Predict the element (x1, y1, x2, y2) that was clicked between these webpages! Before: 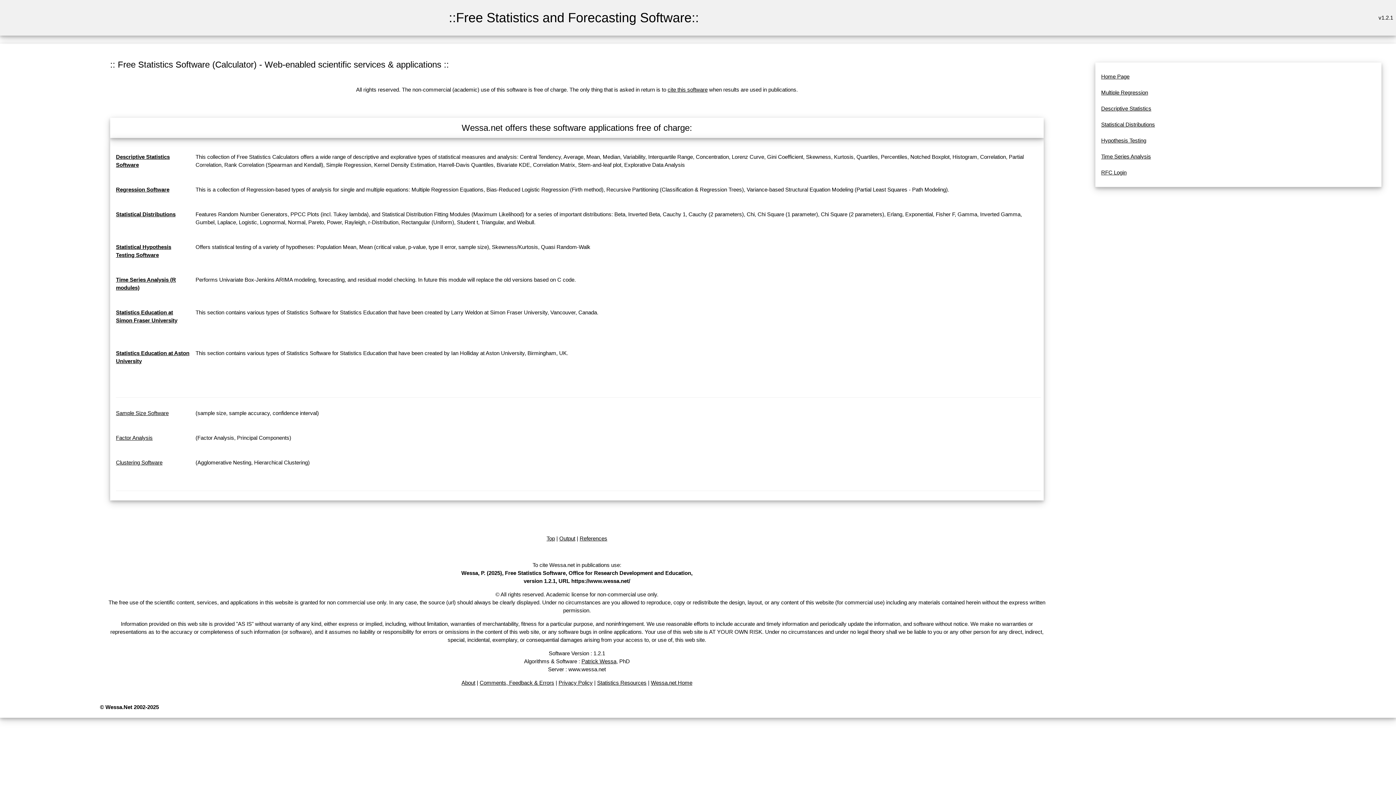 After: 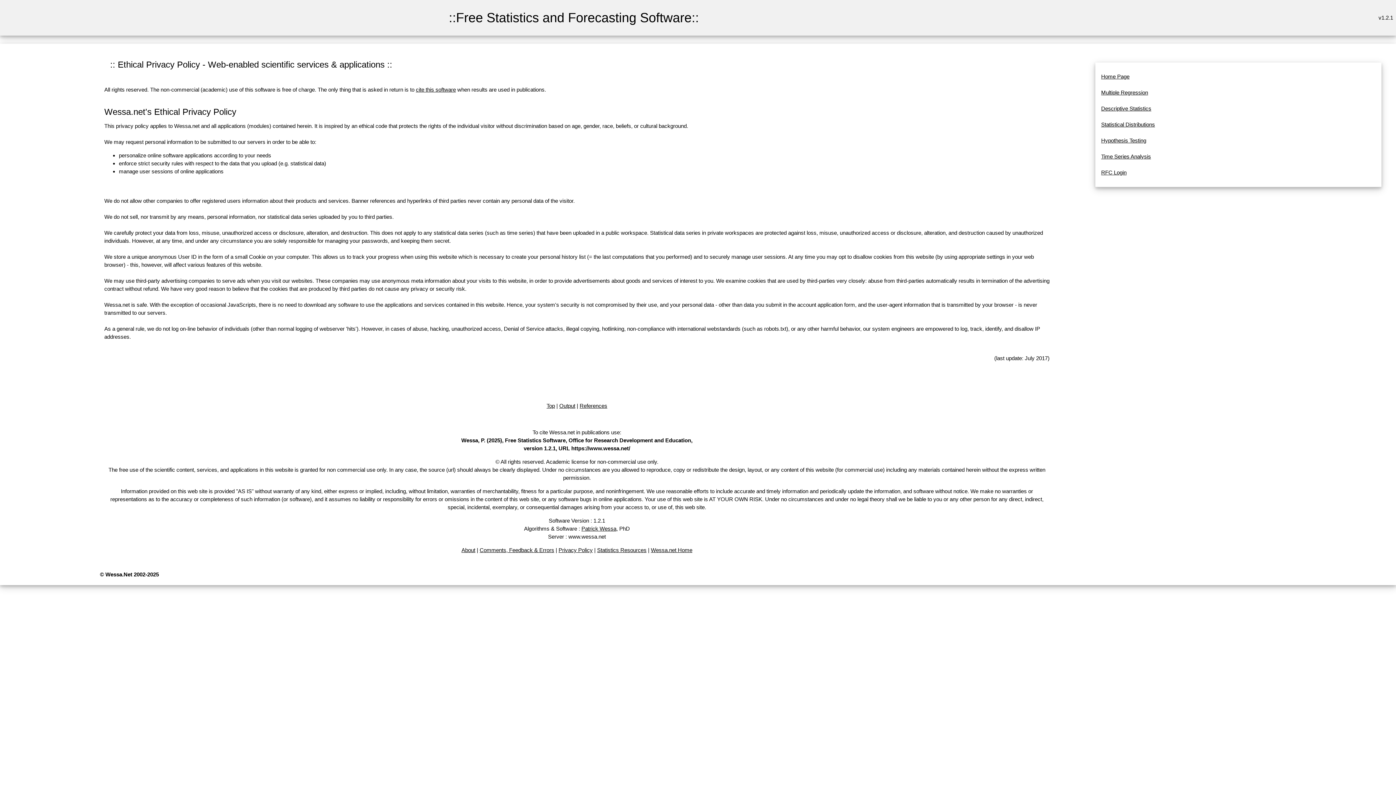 Action: bbox: (558, 680, 592, 686) label: Privacy Policy